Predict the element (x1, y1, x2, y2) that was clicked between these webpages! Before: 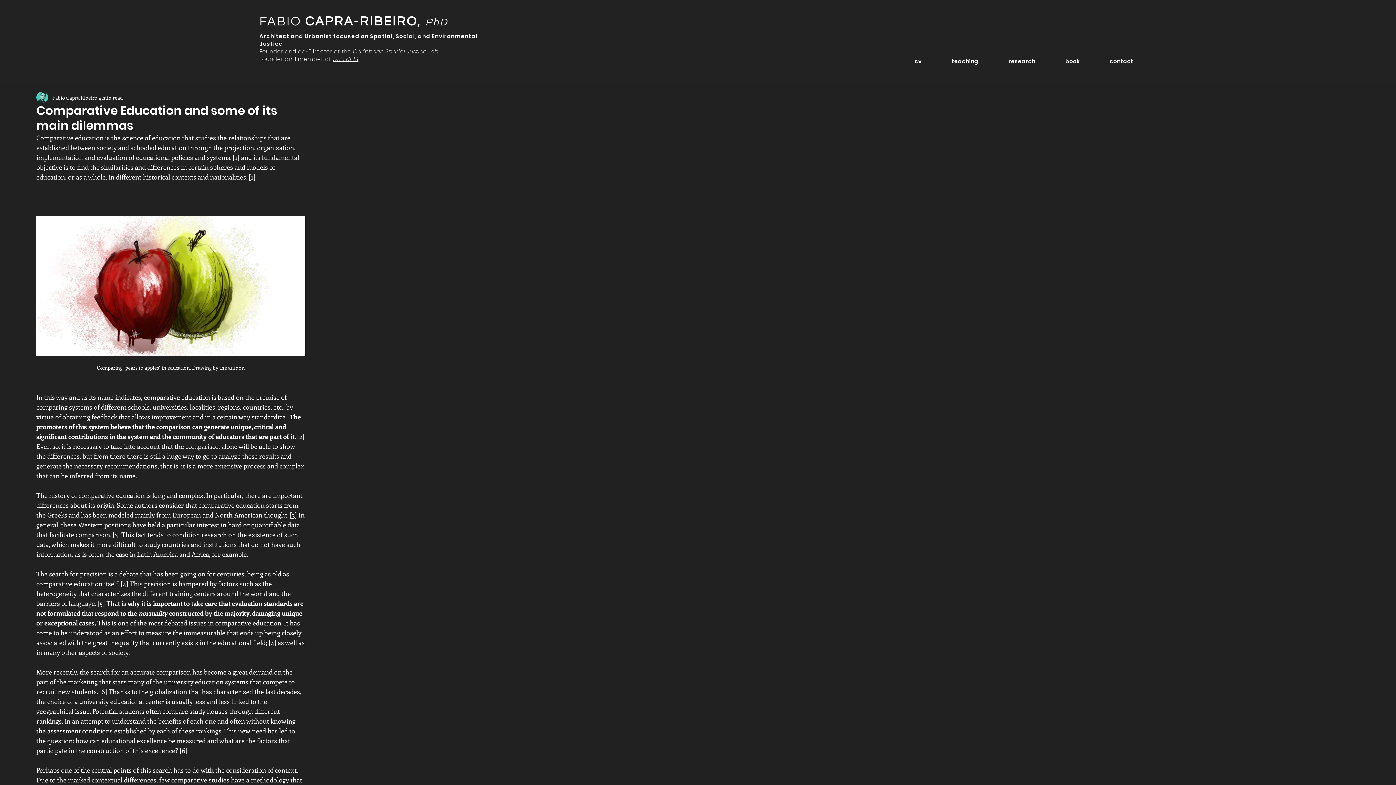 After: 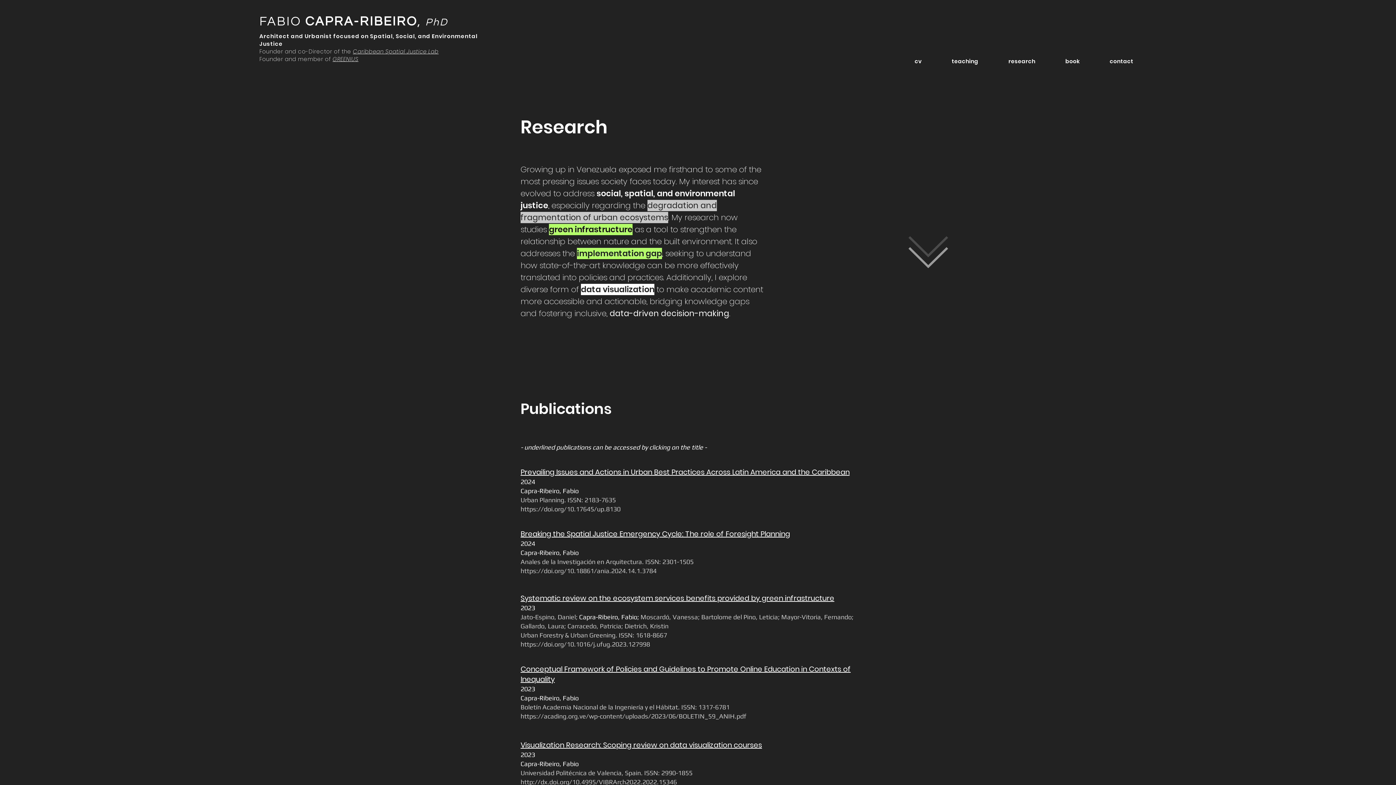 Action: bbox: (993, 52, 1050, 70) label: research